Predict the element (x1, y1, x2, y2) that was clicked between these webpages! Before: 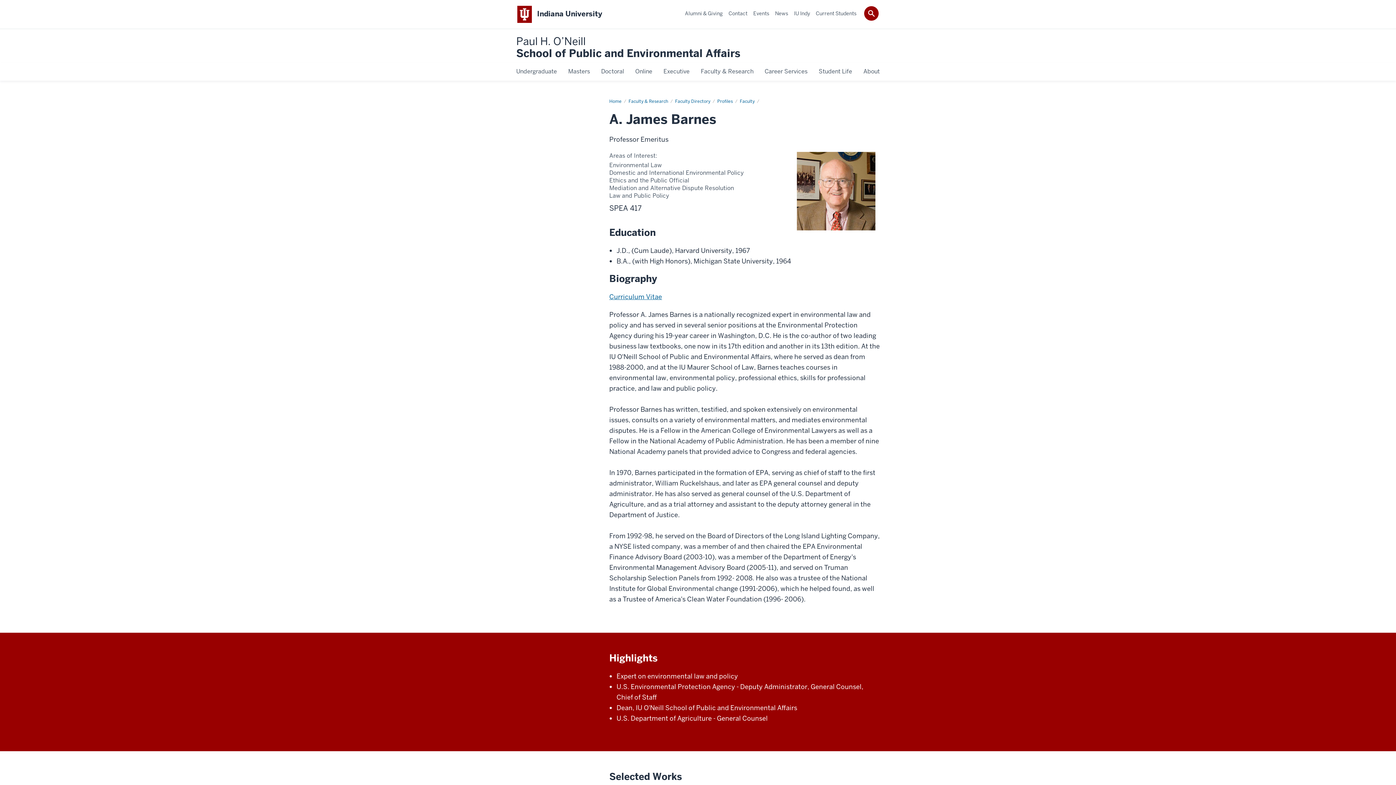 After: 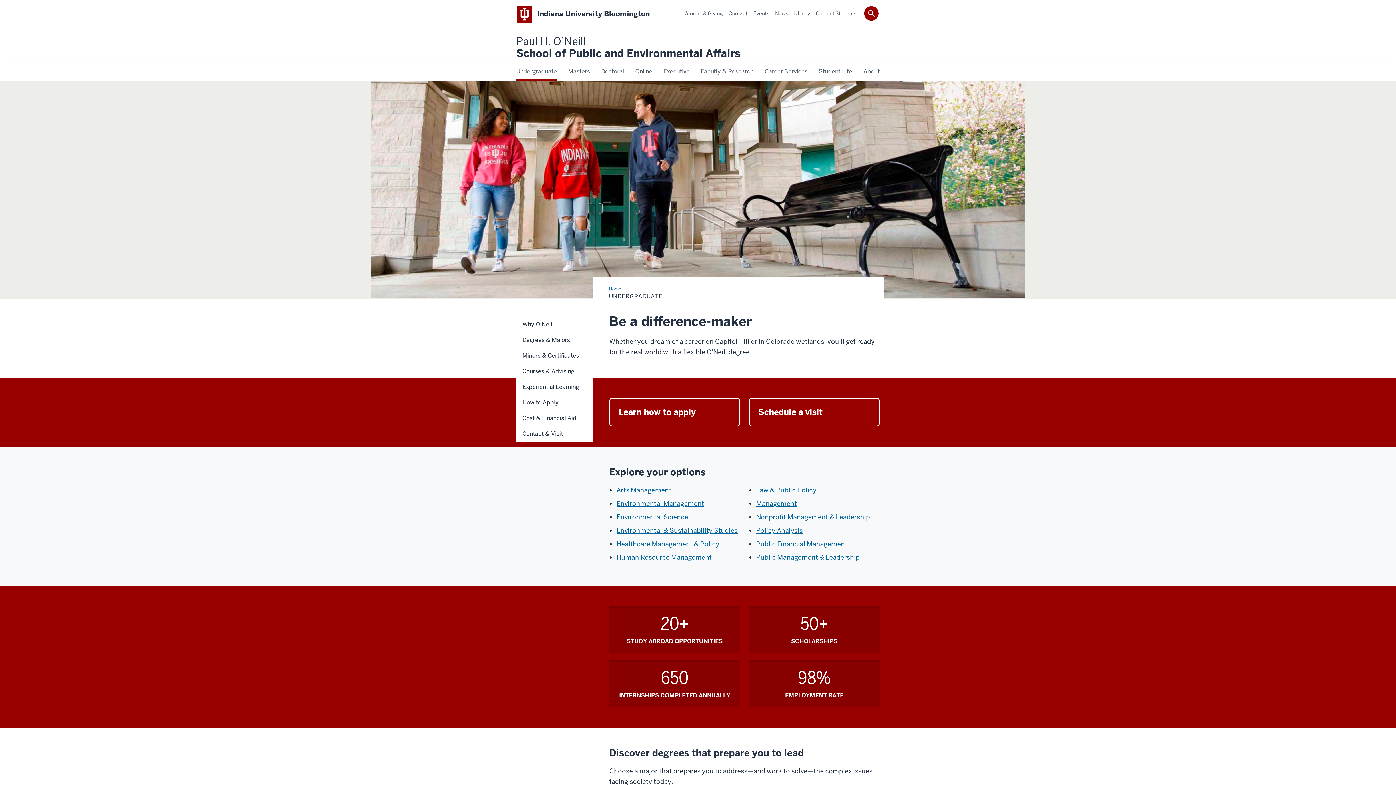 Action: label: Undergraduate bbox: (516, 66, 557, 76)